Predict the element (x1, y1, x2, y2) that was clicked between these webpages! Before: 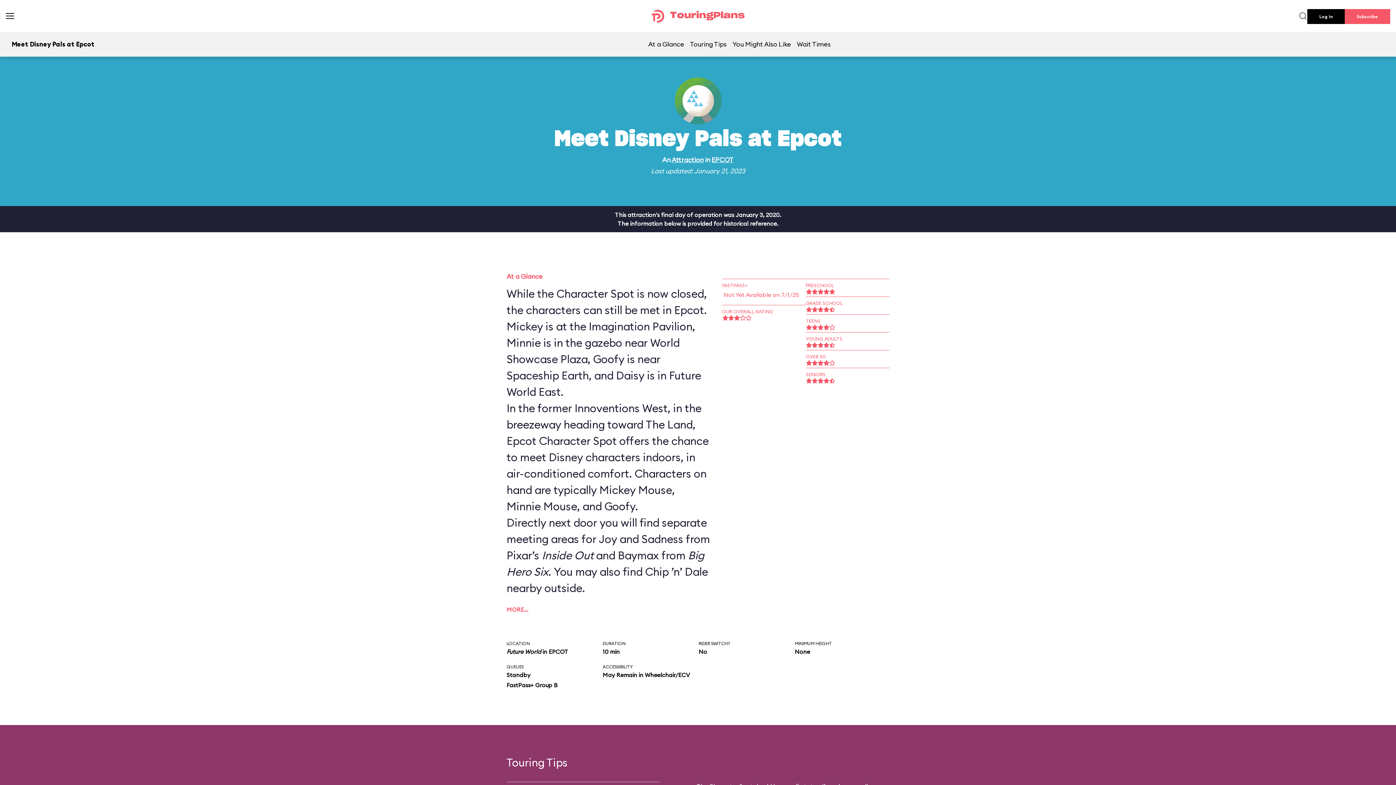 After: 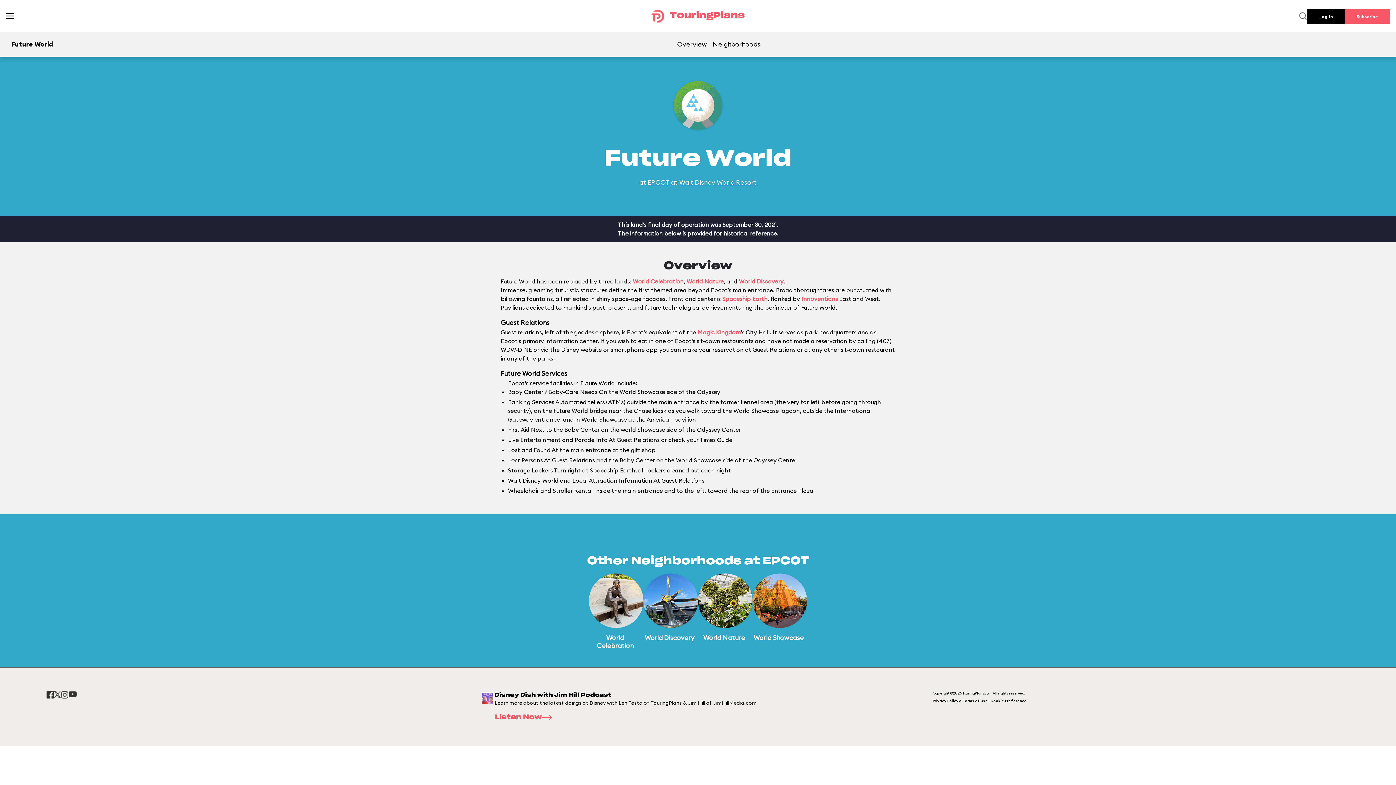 Action: label: Future World bbox: (506, 648, 541, 655)